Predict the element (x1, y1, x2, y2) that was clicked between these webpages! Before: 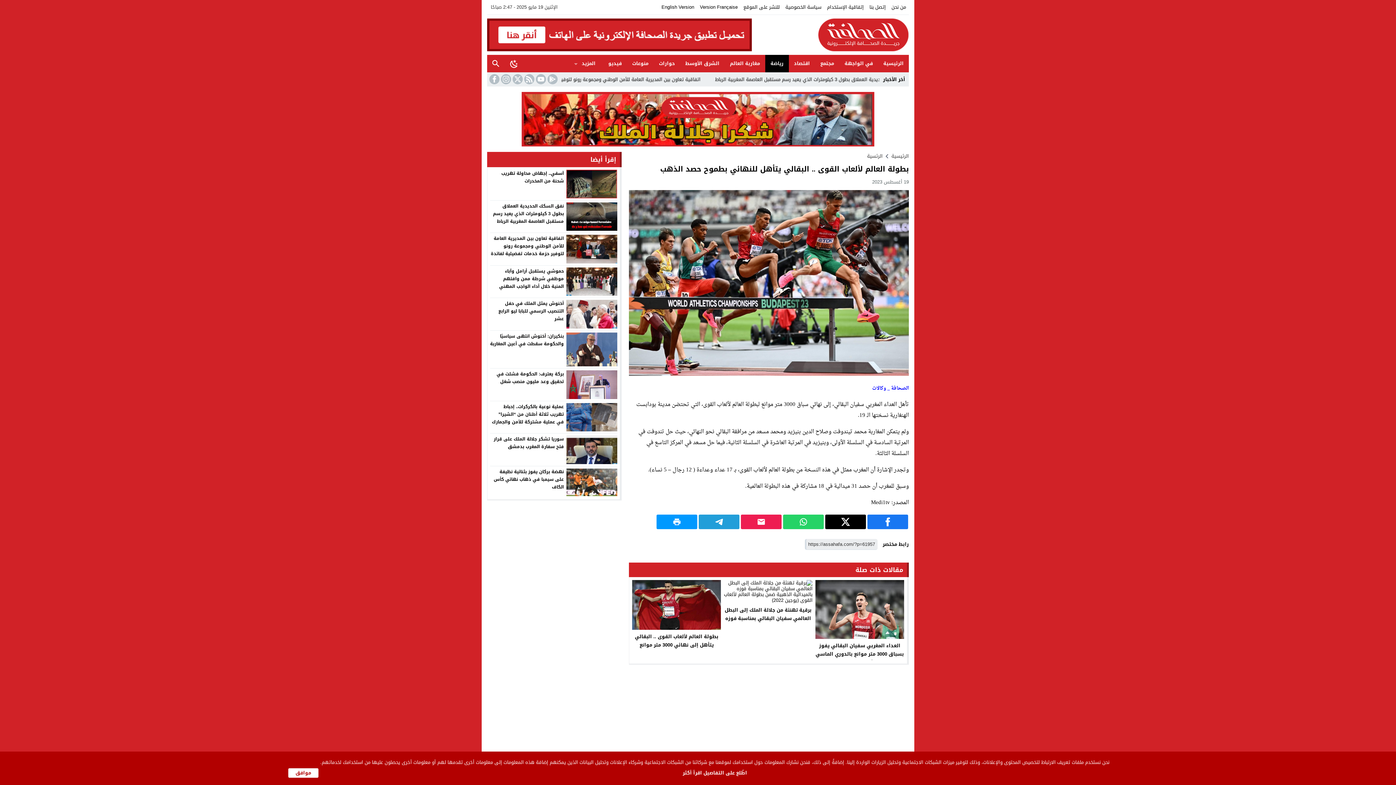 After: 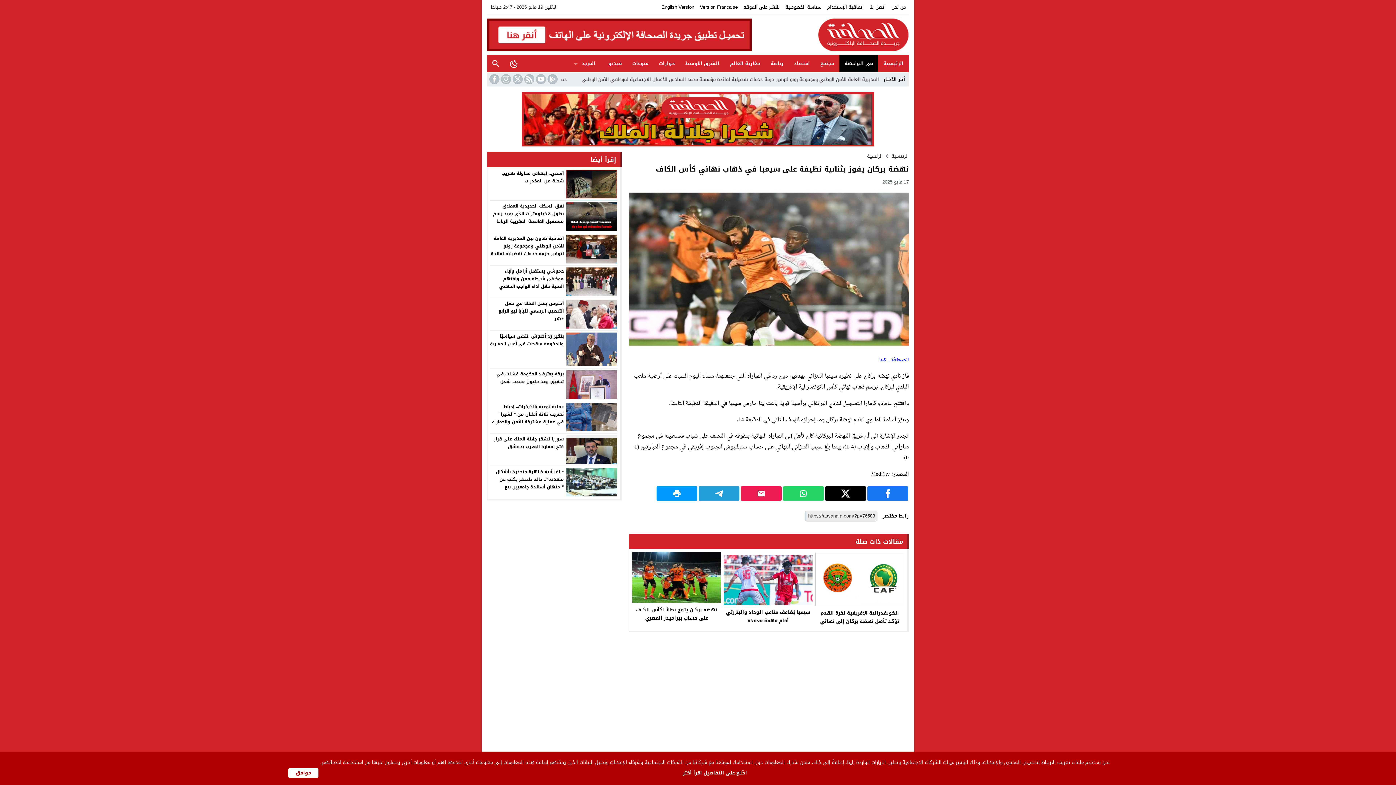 Action: bbox: (493, 467, 564, 491) label: نهضة بركان يفوز بثنائية نظيفة على سيمبا في ذهاب نهائي كأس الكاف